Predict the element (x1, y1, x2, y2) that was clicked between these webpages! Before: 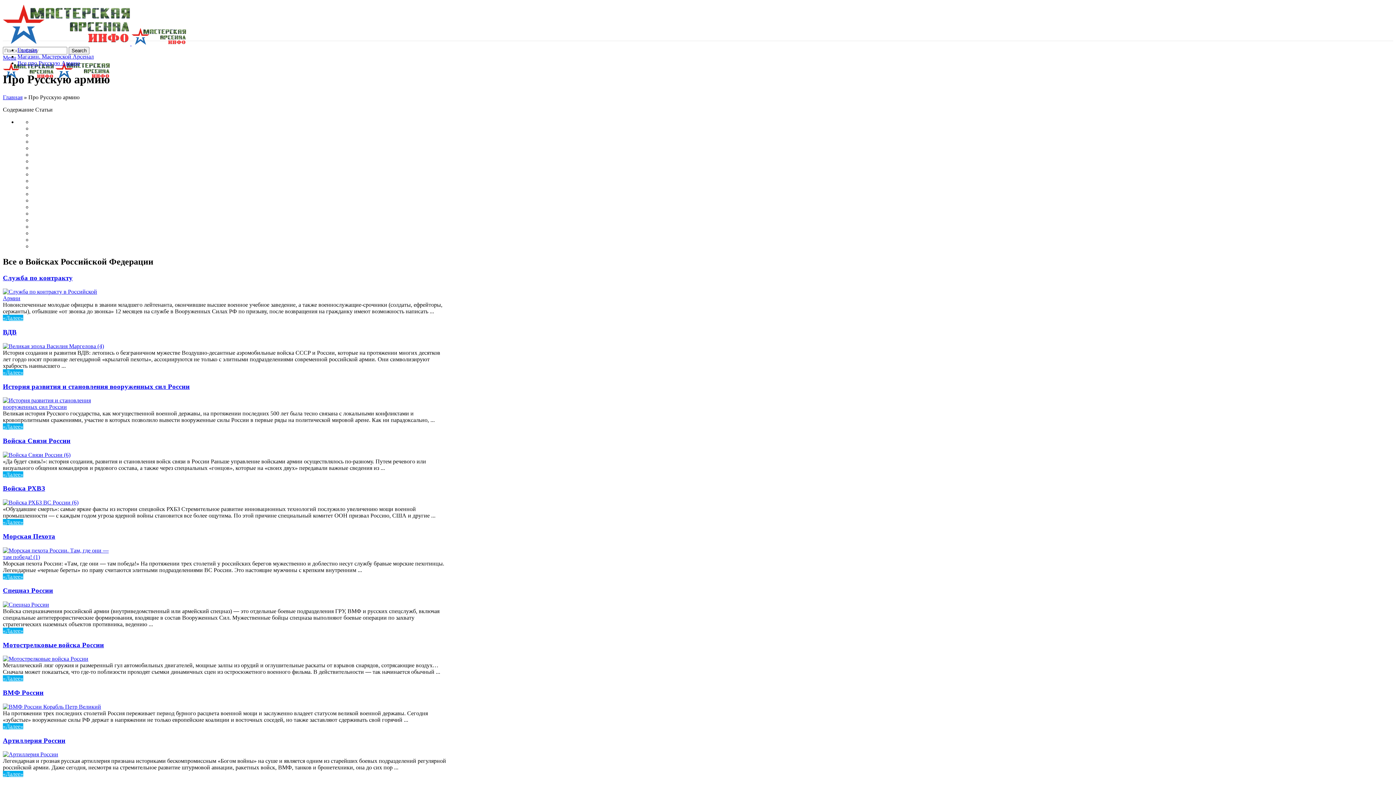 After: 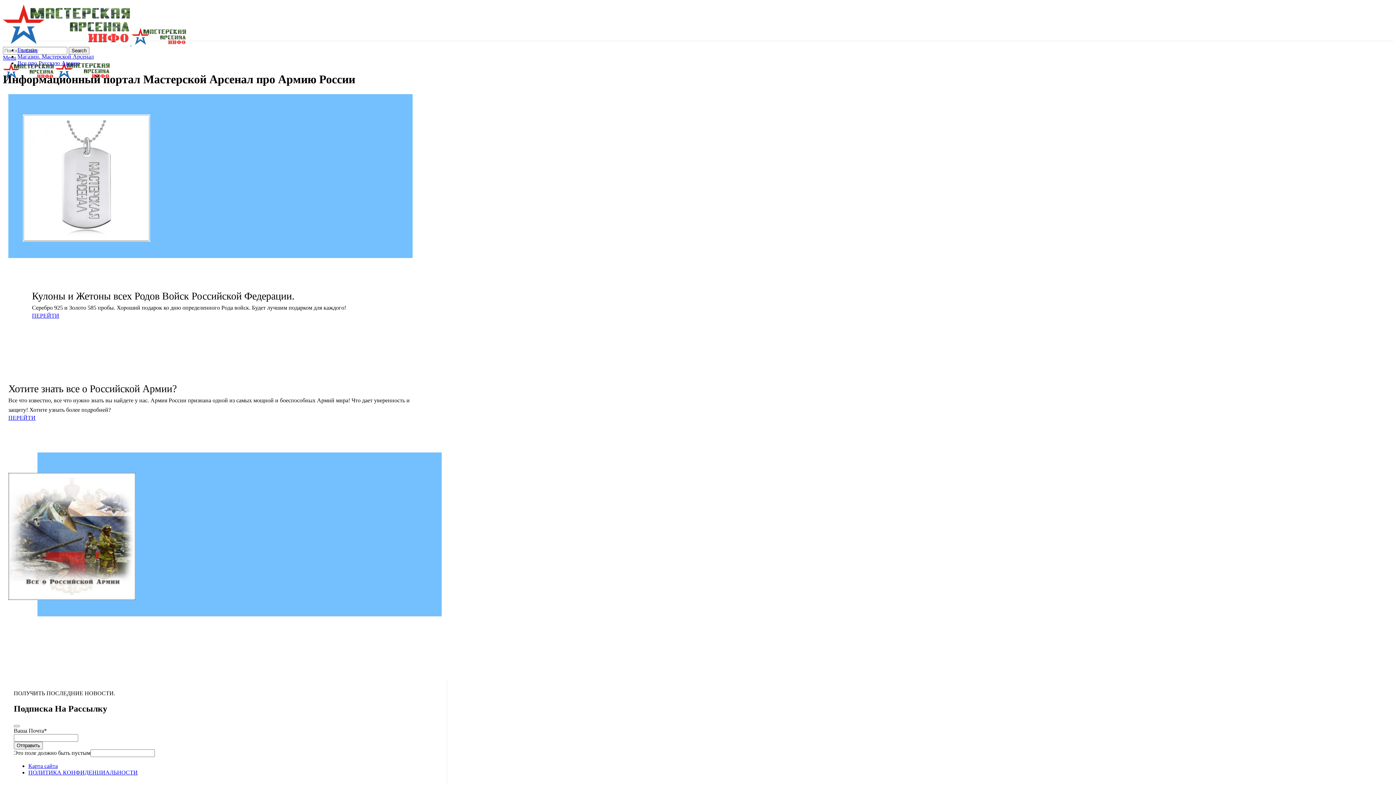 Action: bbox: (131, 40, 186, 46)